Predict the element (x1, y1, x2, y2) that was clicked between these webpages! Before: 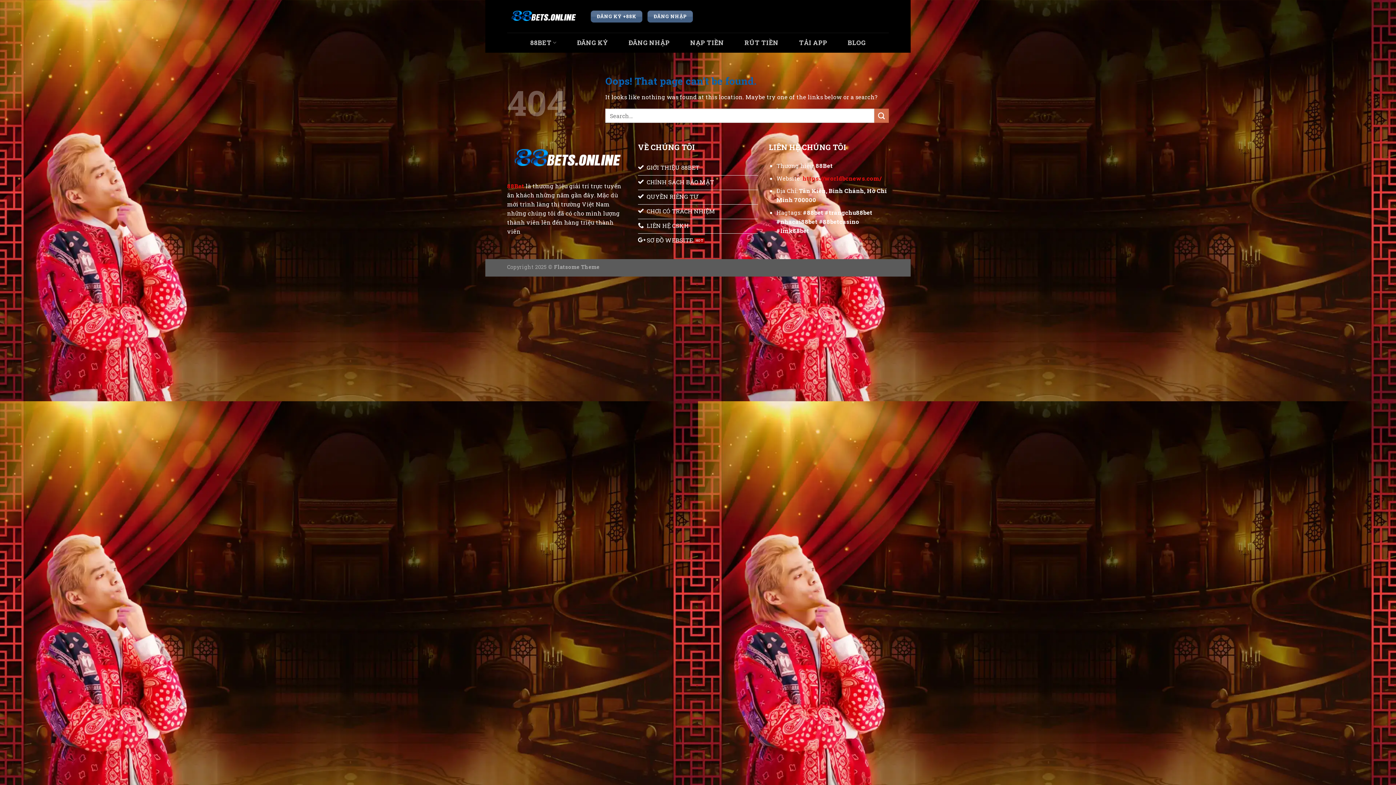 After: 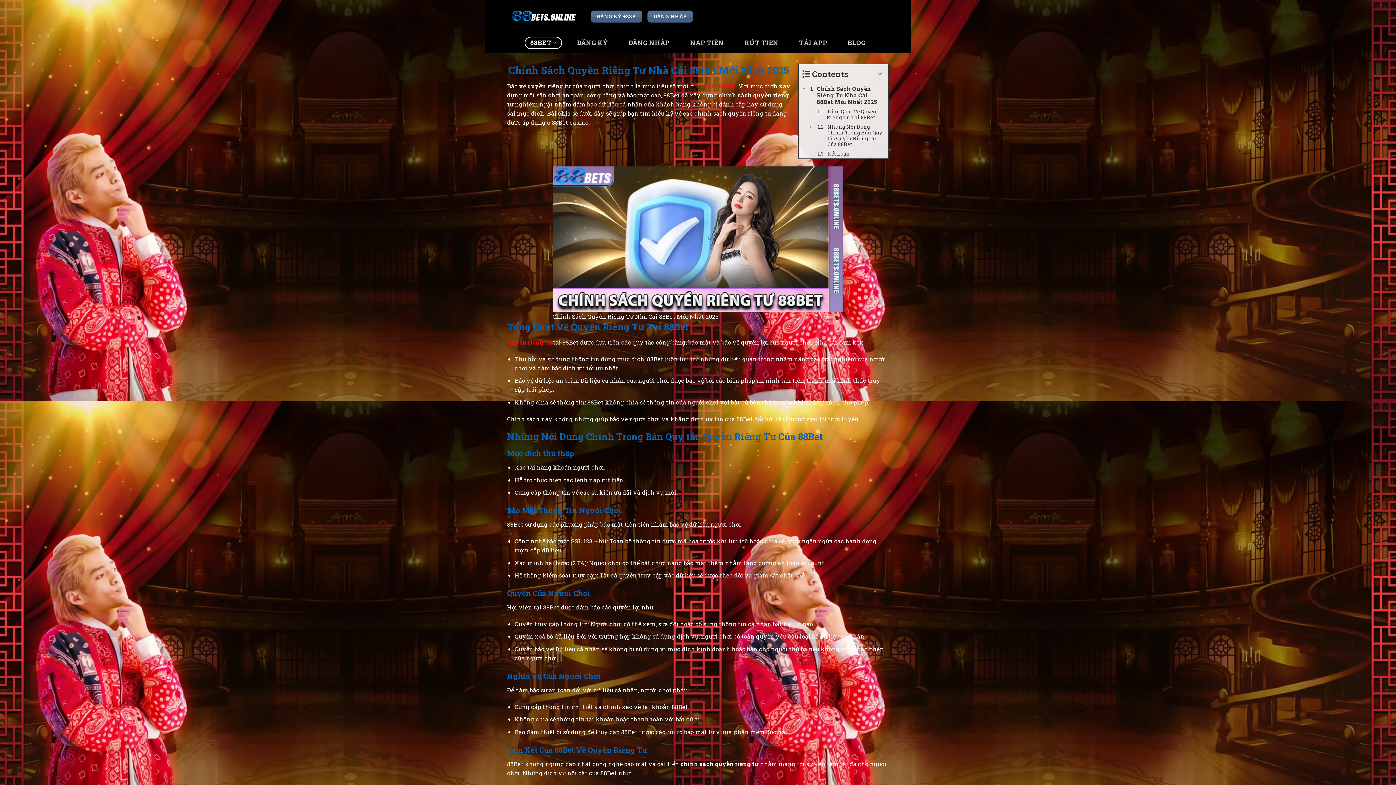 Action: label: QUYỀN RIÊNG TƯ bbox: (638, 190, 758, 204)